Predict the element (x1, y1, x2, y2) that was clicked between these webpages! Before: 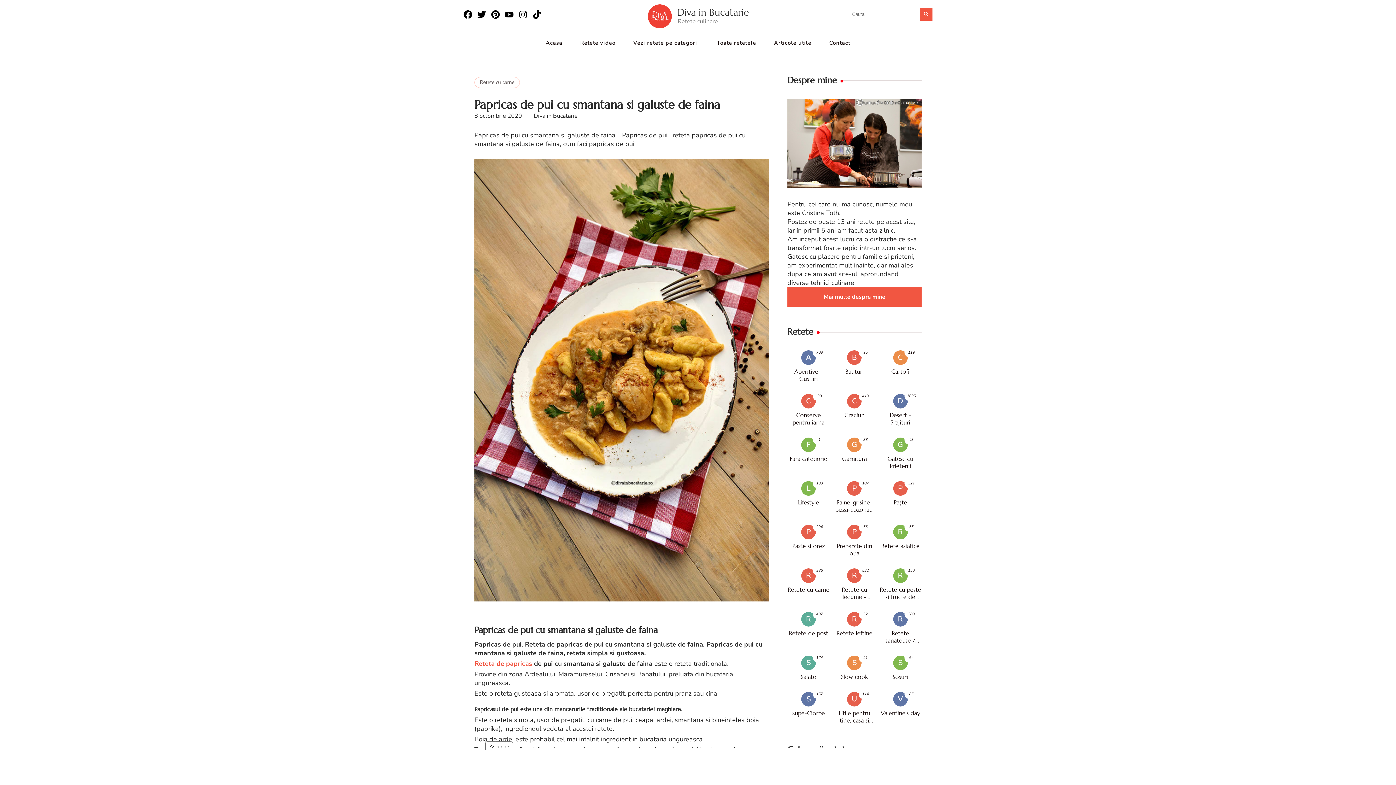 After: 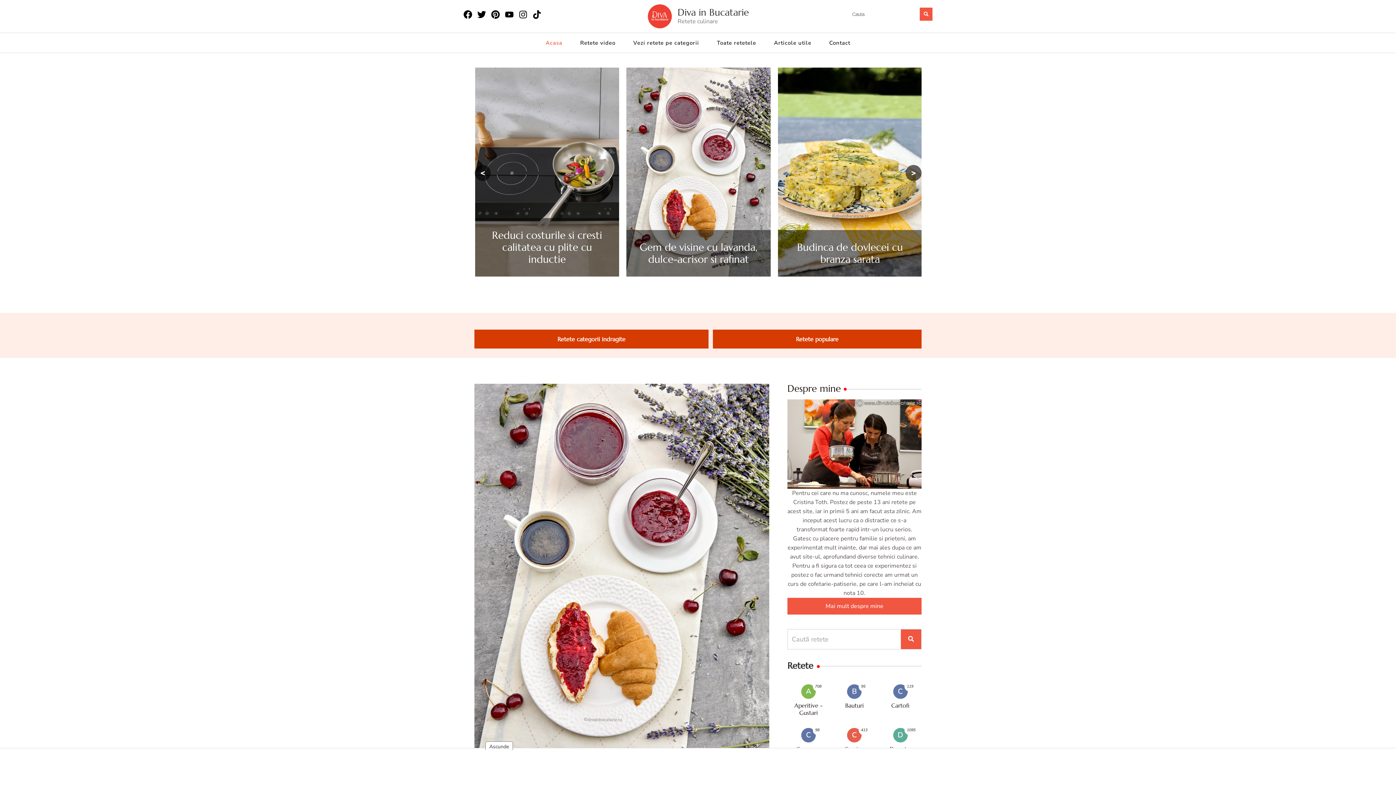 Action: bbox: (647, 3, 672, 29)